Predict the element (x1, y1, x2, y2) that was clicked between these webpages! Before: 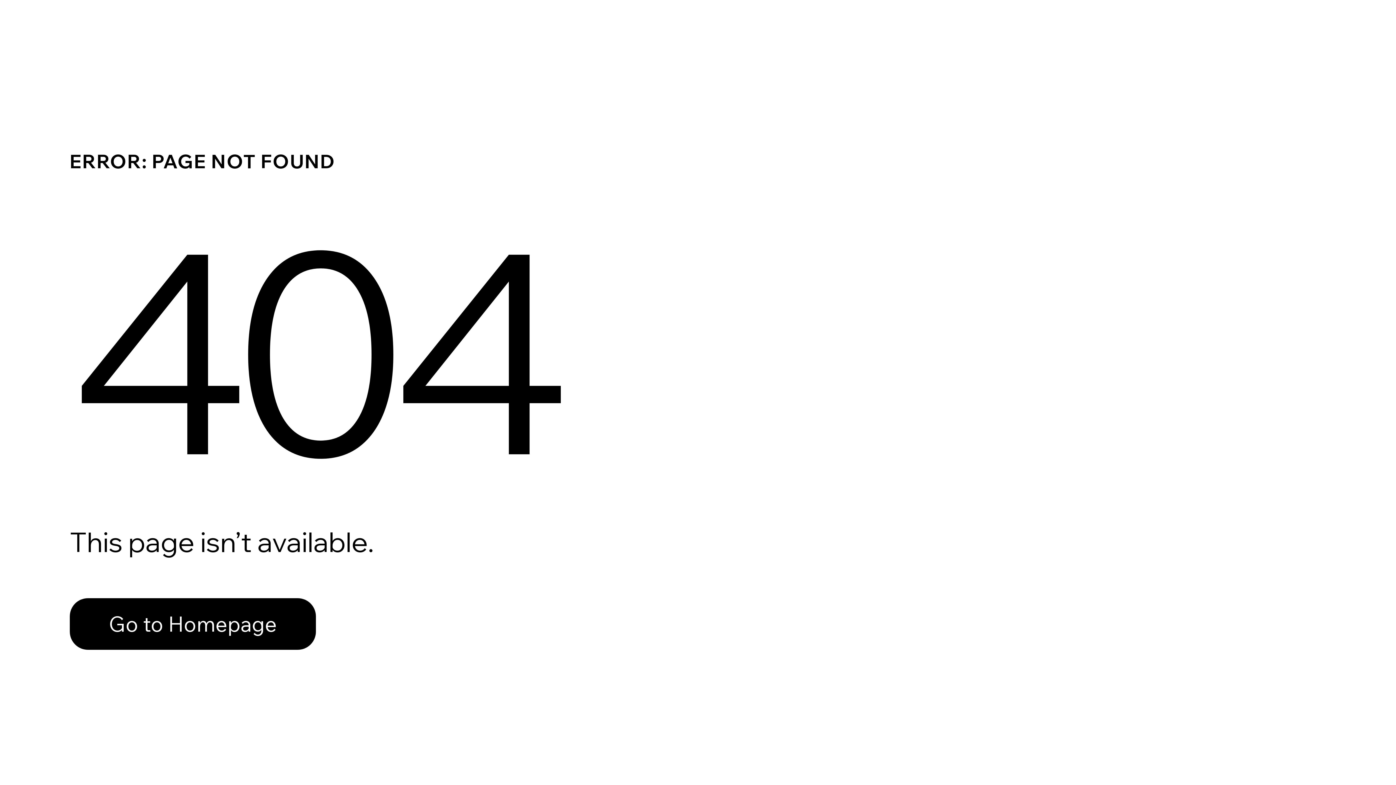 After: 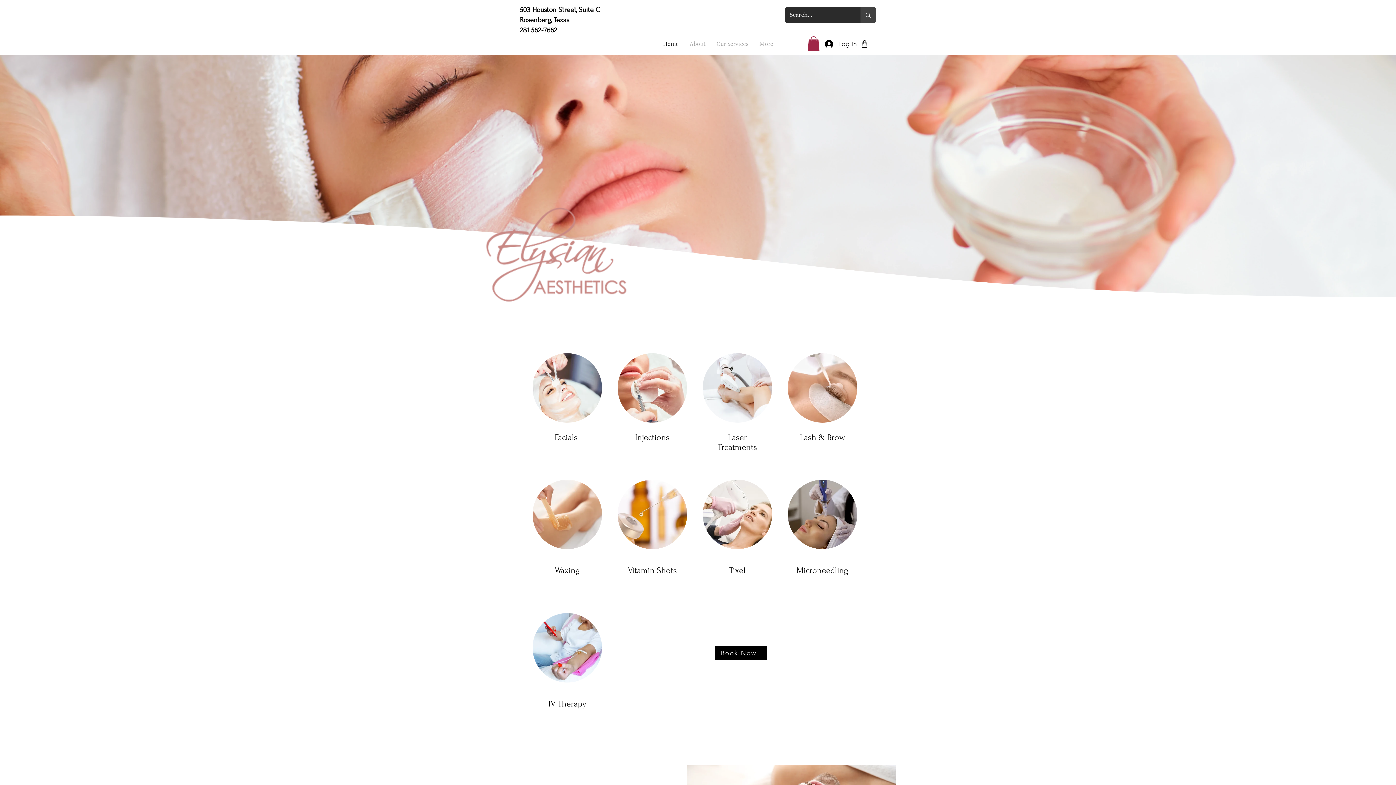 Action: bbox: (69, 582, 768, 659) label: Go to Homepage